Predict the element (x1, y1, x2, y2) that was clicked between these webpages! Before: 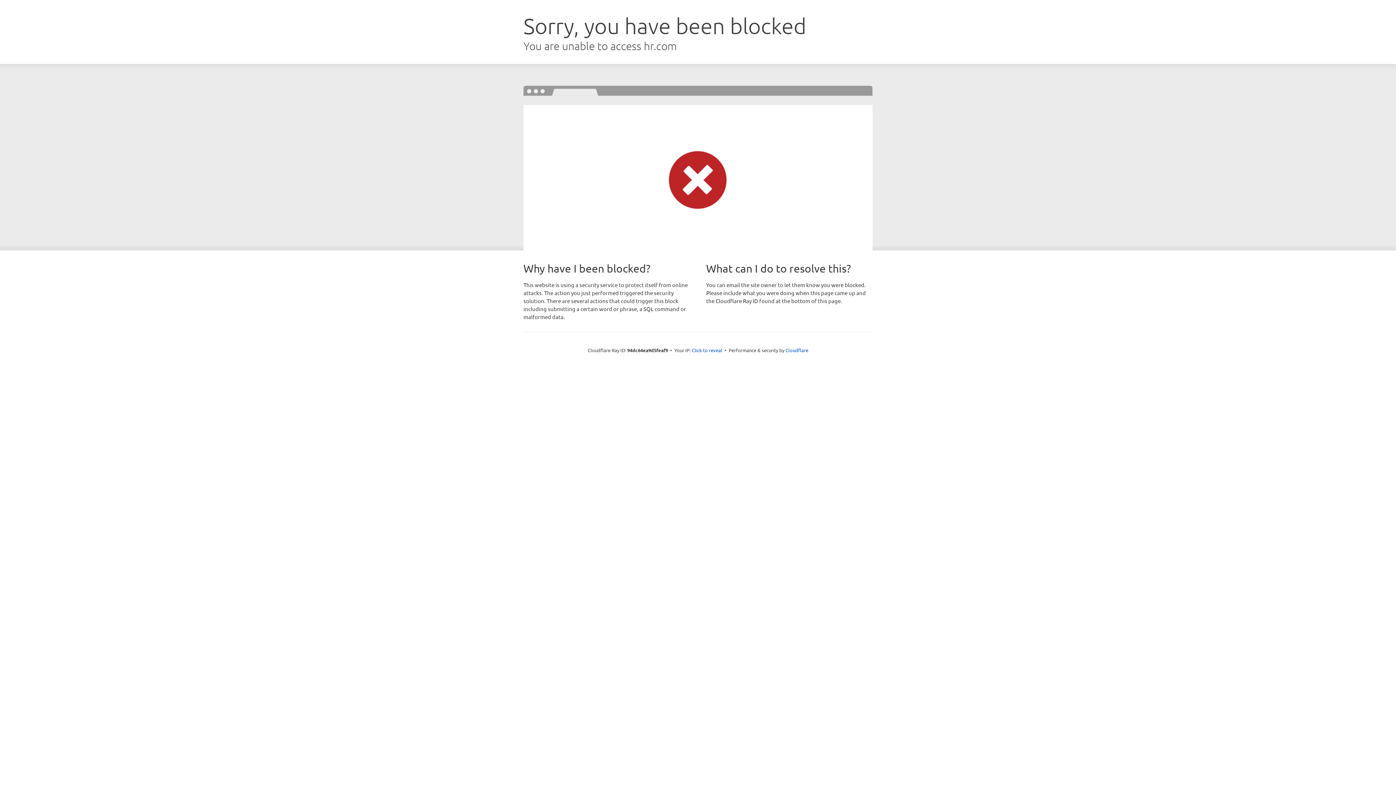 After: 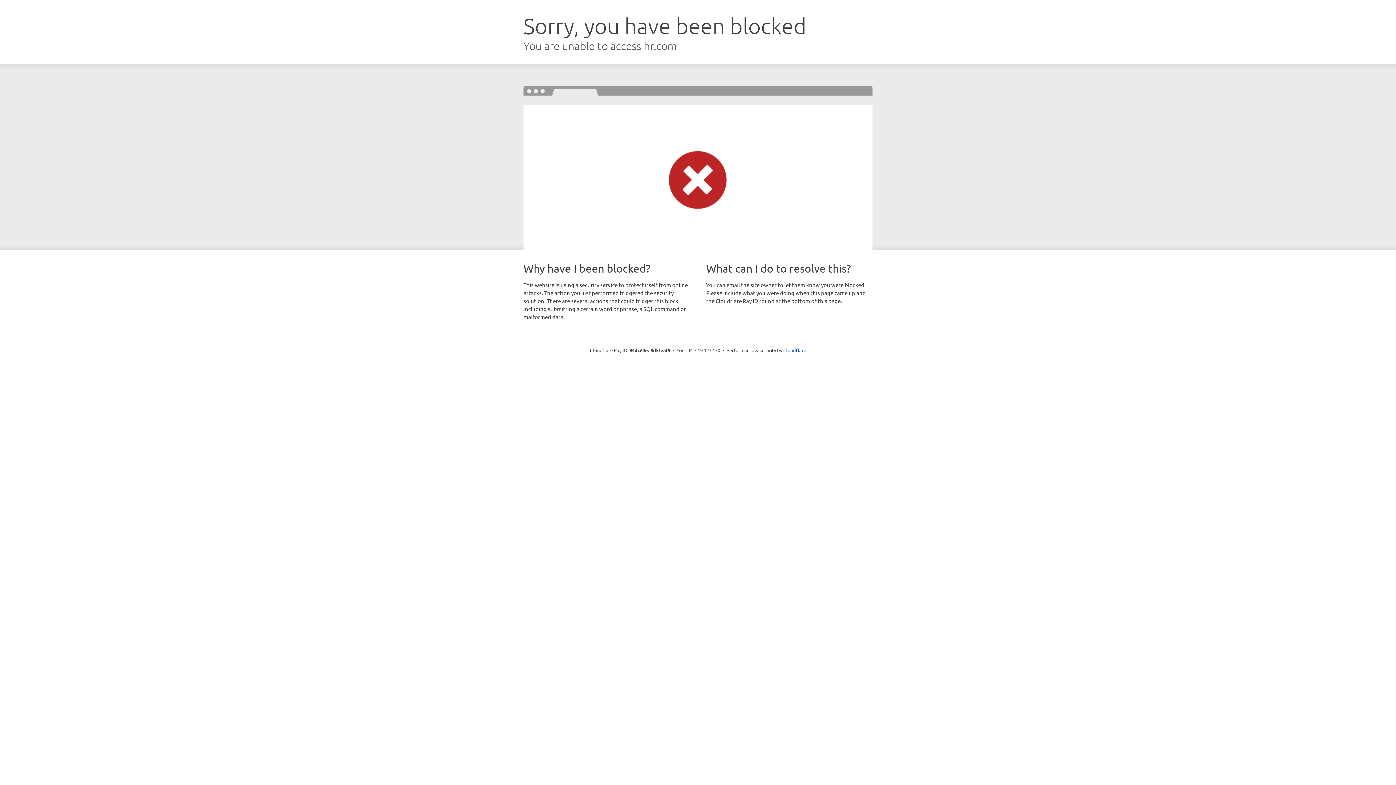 Action: bbox: (692, 346, 722, 353) label: Click to reveal